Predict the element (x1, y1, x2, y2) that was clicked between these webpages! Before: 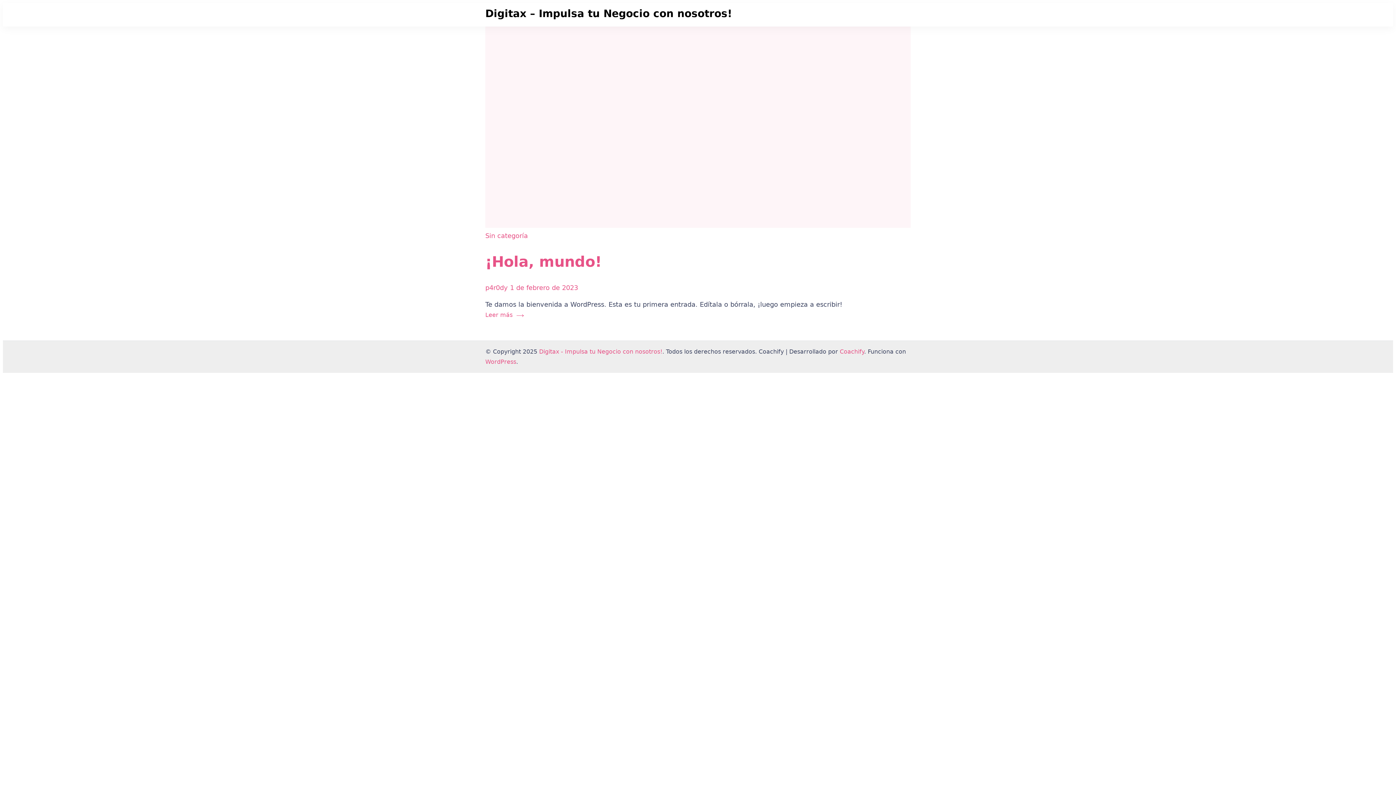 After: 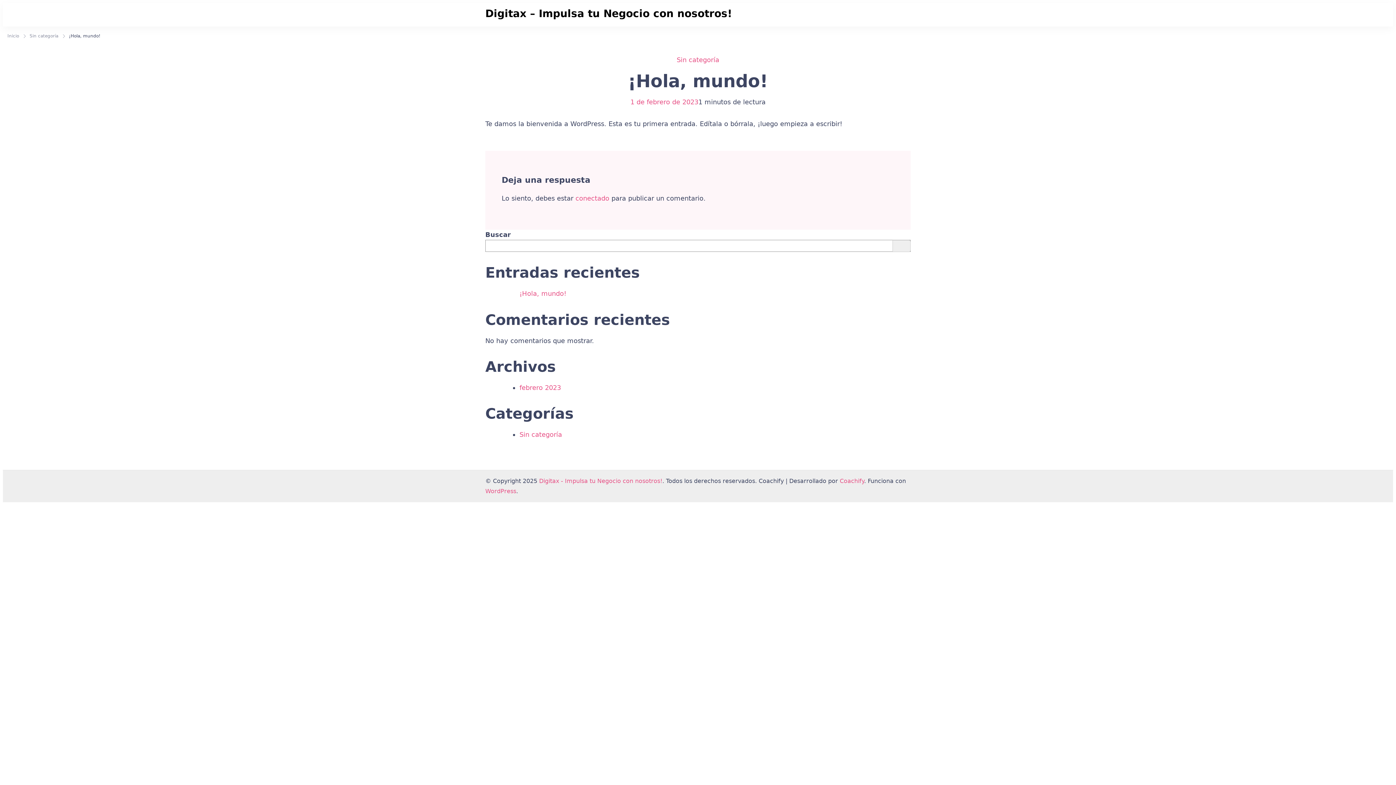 Action: bbox: (510, 283, 578, 291) label: 1 de febrero de 2023